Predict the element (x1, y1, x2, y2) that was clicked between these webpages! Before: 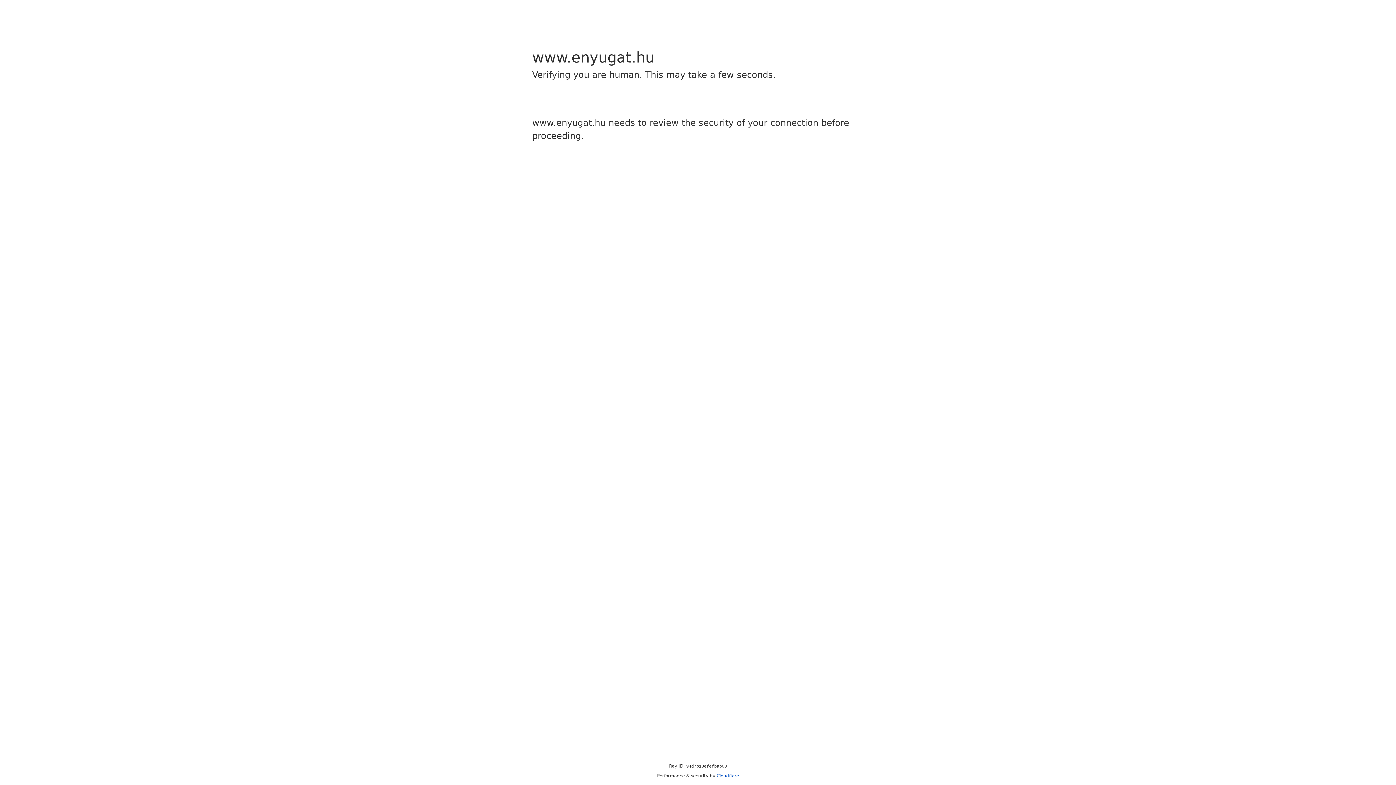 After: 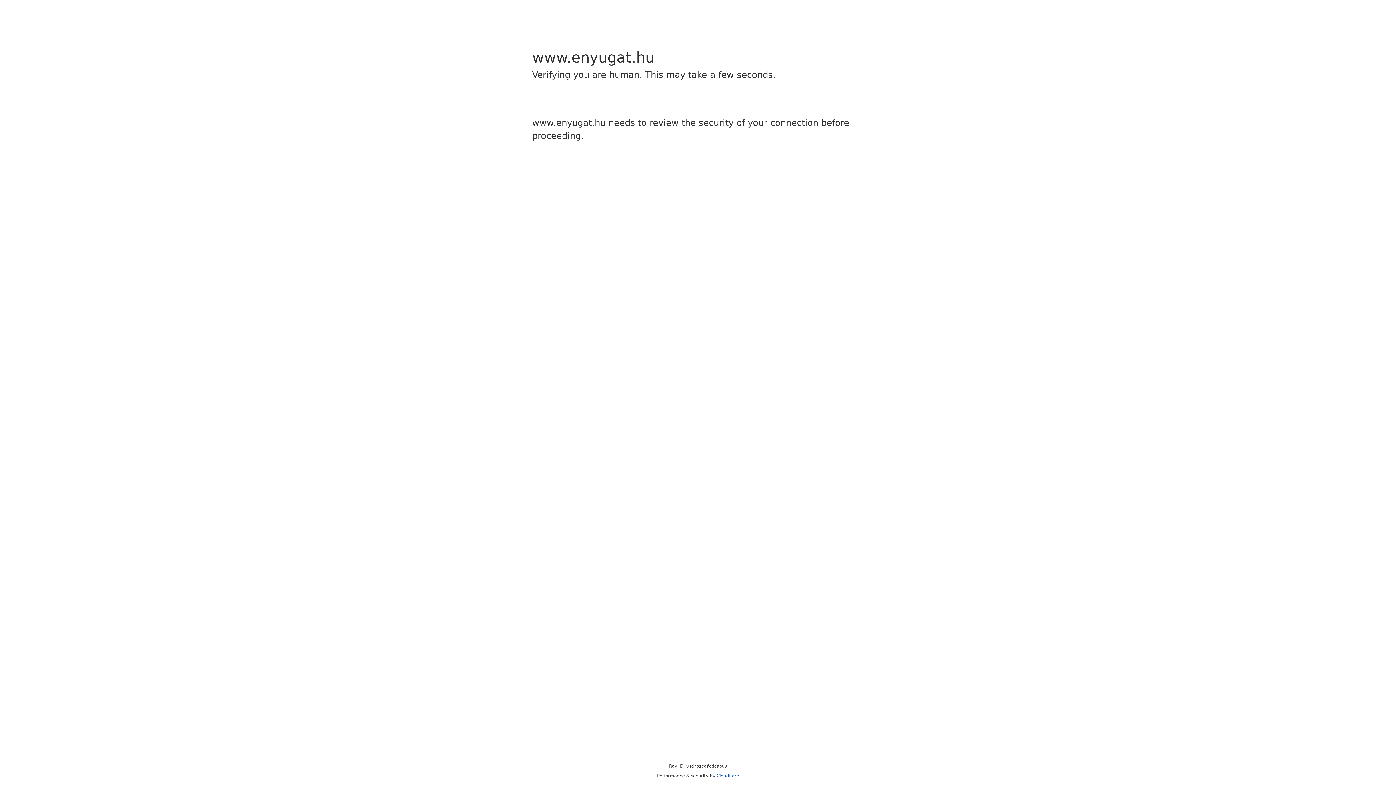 Action: bbox: (716, 773, 739, 778) label: Cloudflare